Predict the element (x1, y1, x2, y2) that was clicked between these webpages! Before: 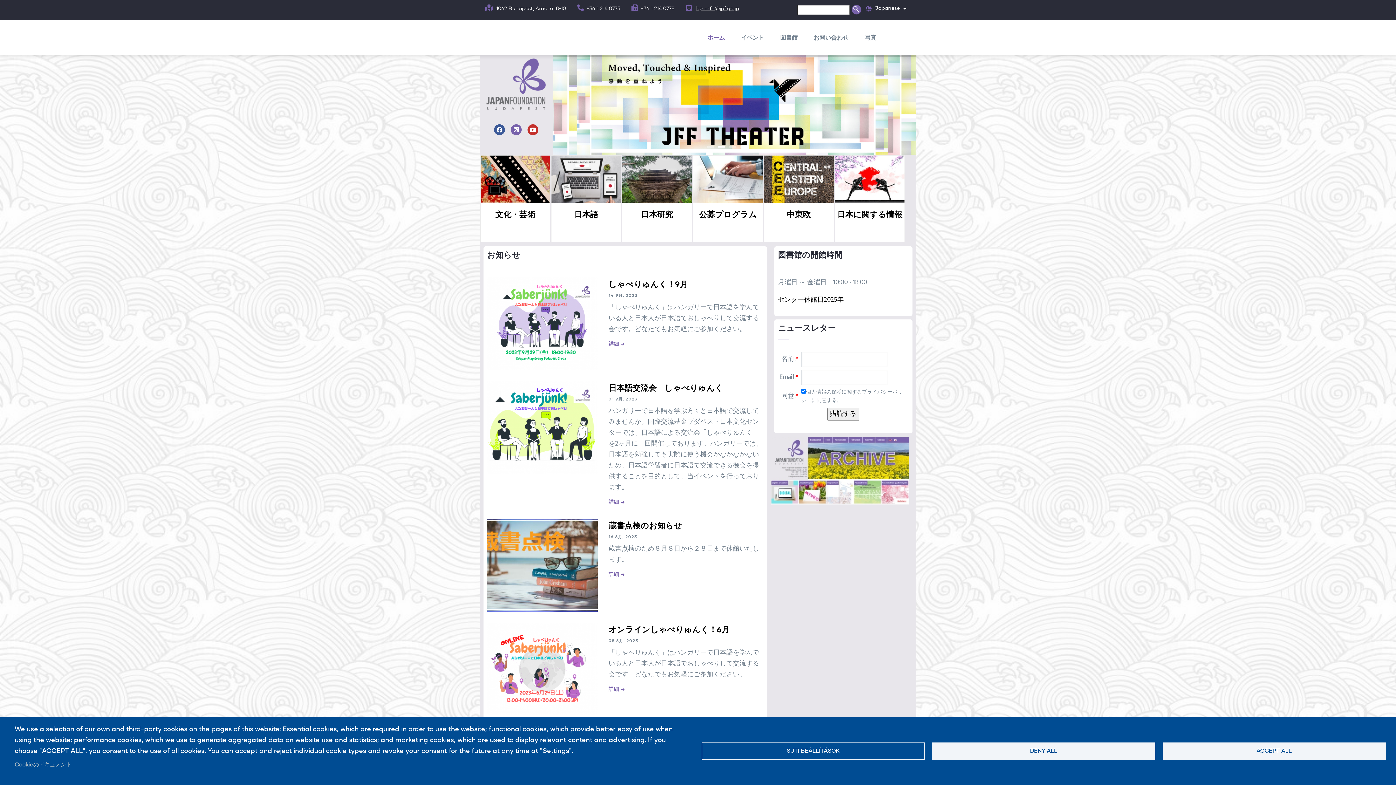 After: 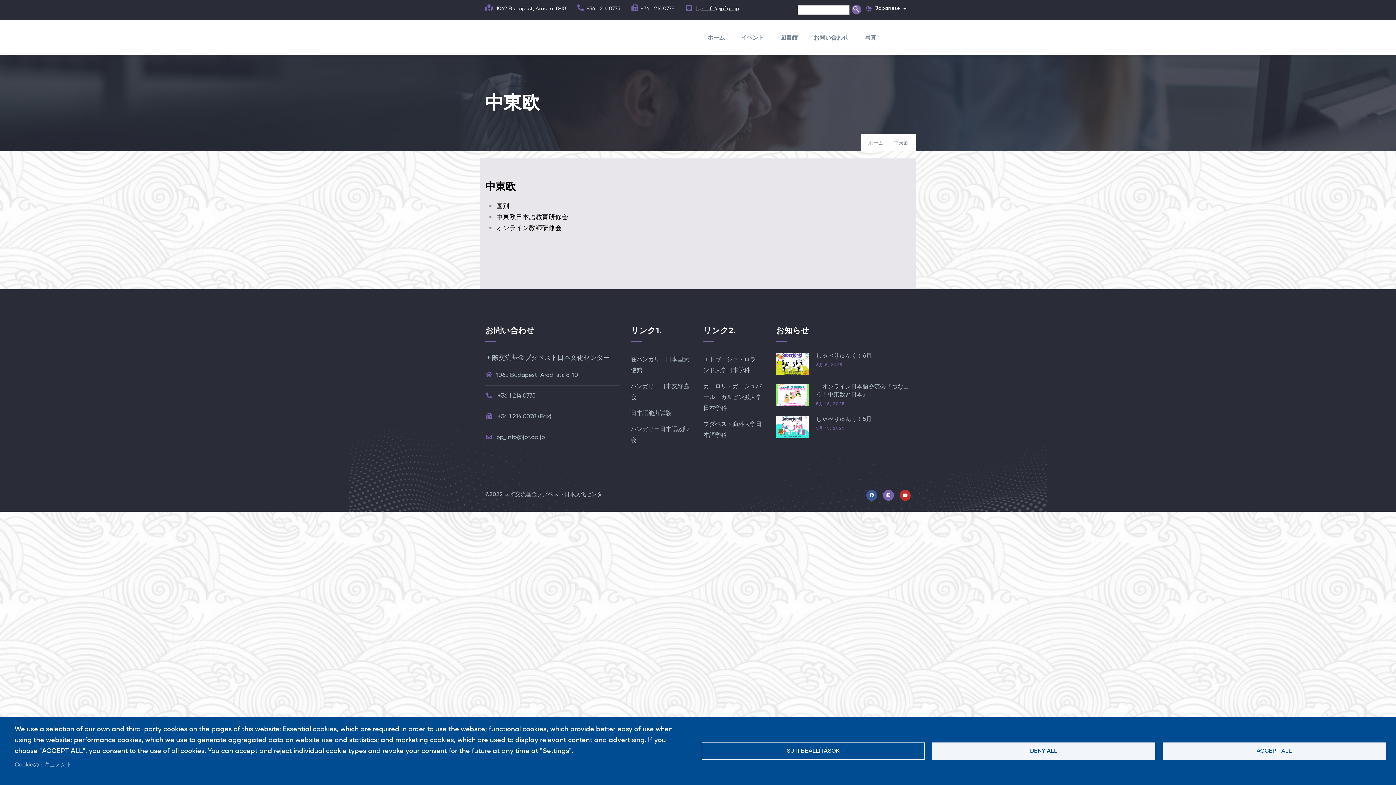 Action: bbox: (787, 209, 811, 218) label: 中東欧